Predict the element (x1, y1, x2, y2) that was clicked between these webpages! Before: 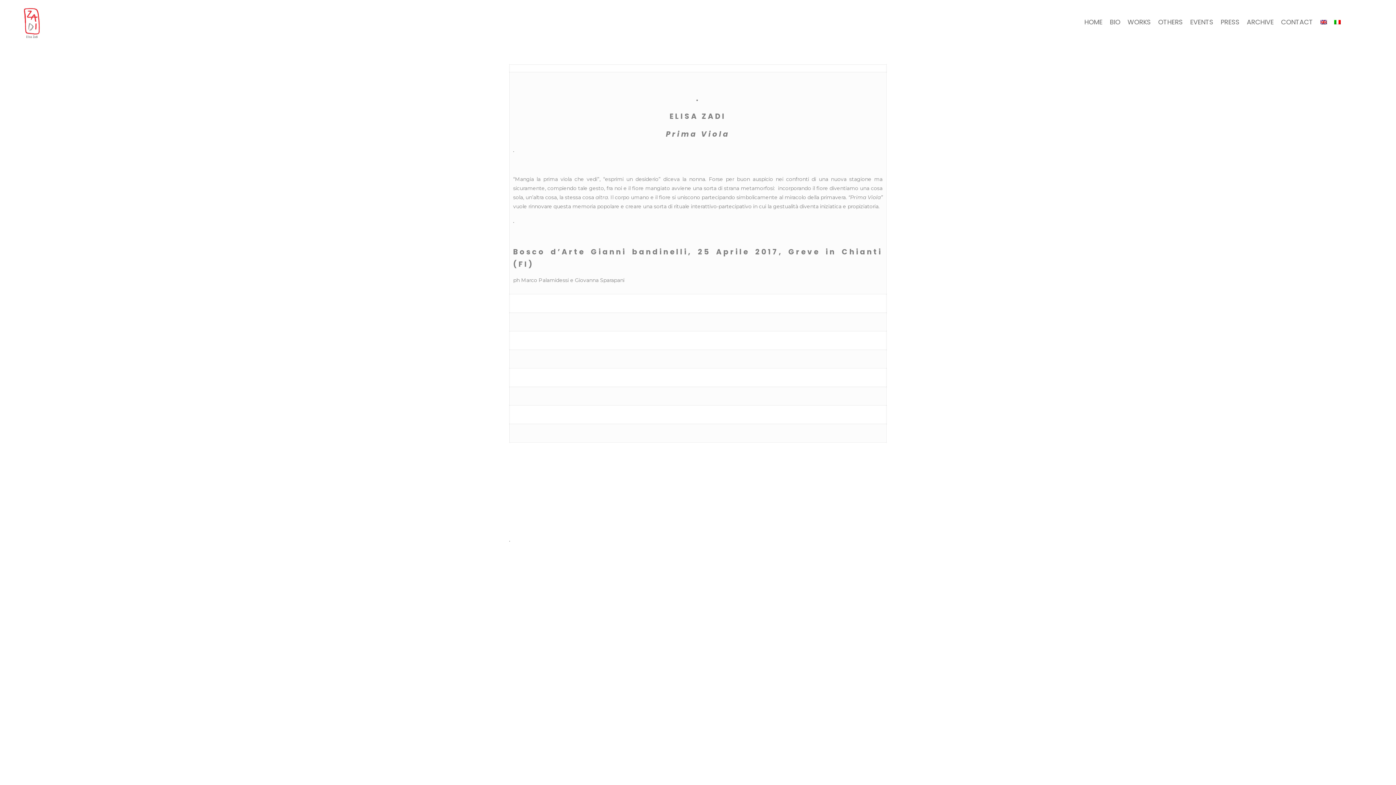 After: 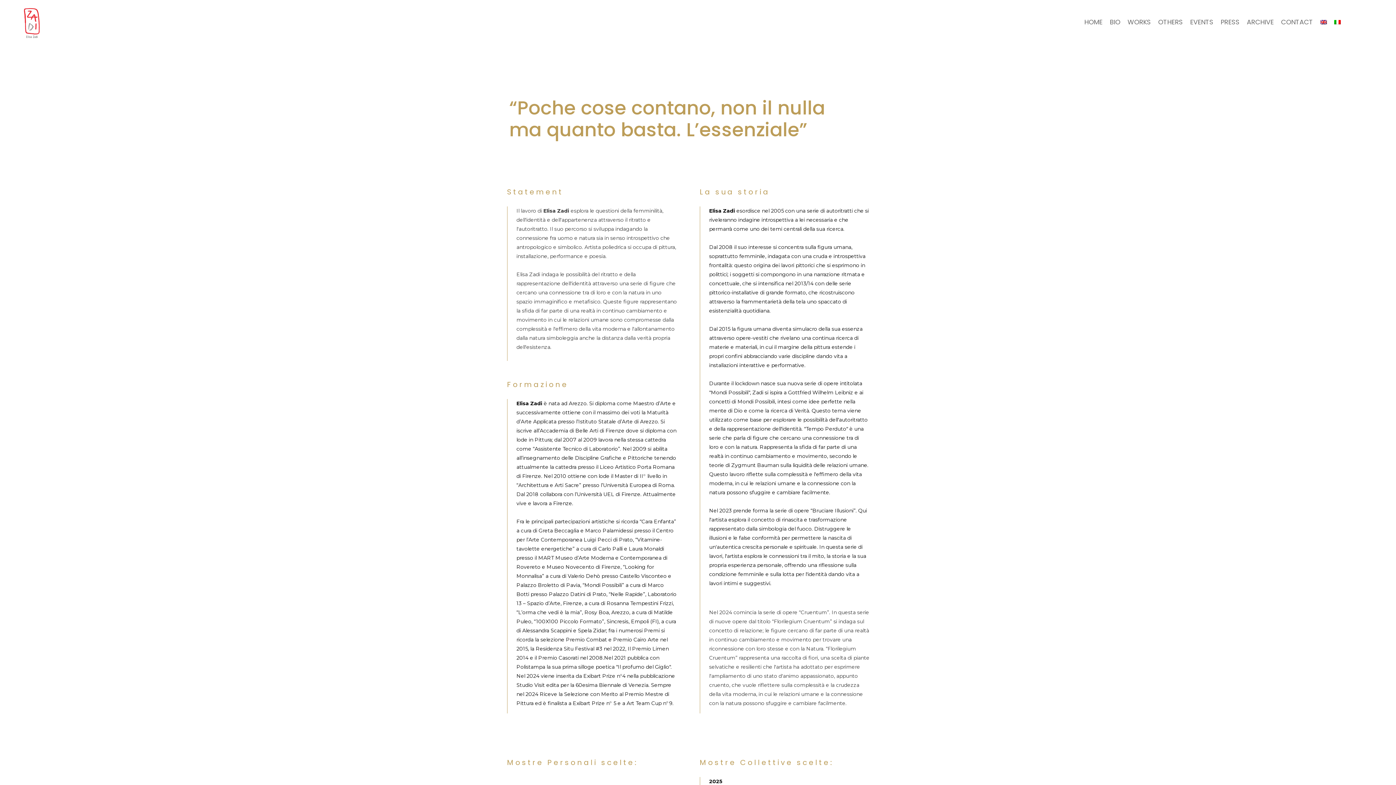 Action: bbox: (1106, 0, 1124, 44) label: BIO